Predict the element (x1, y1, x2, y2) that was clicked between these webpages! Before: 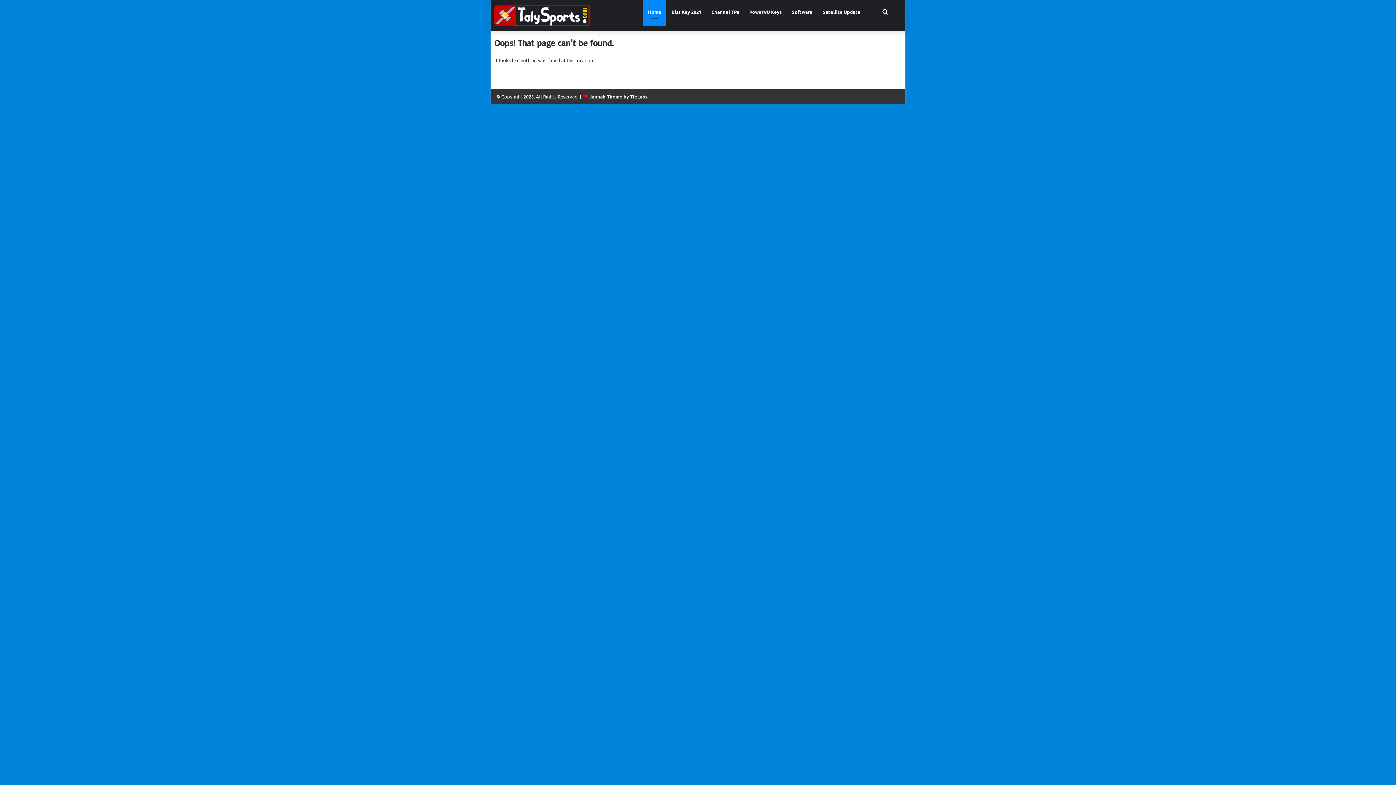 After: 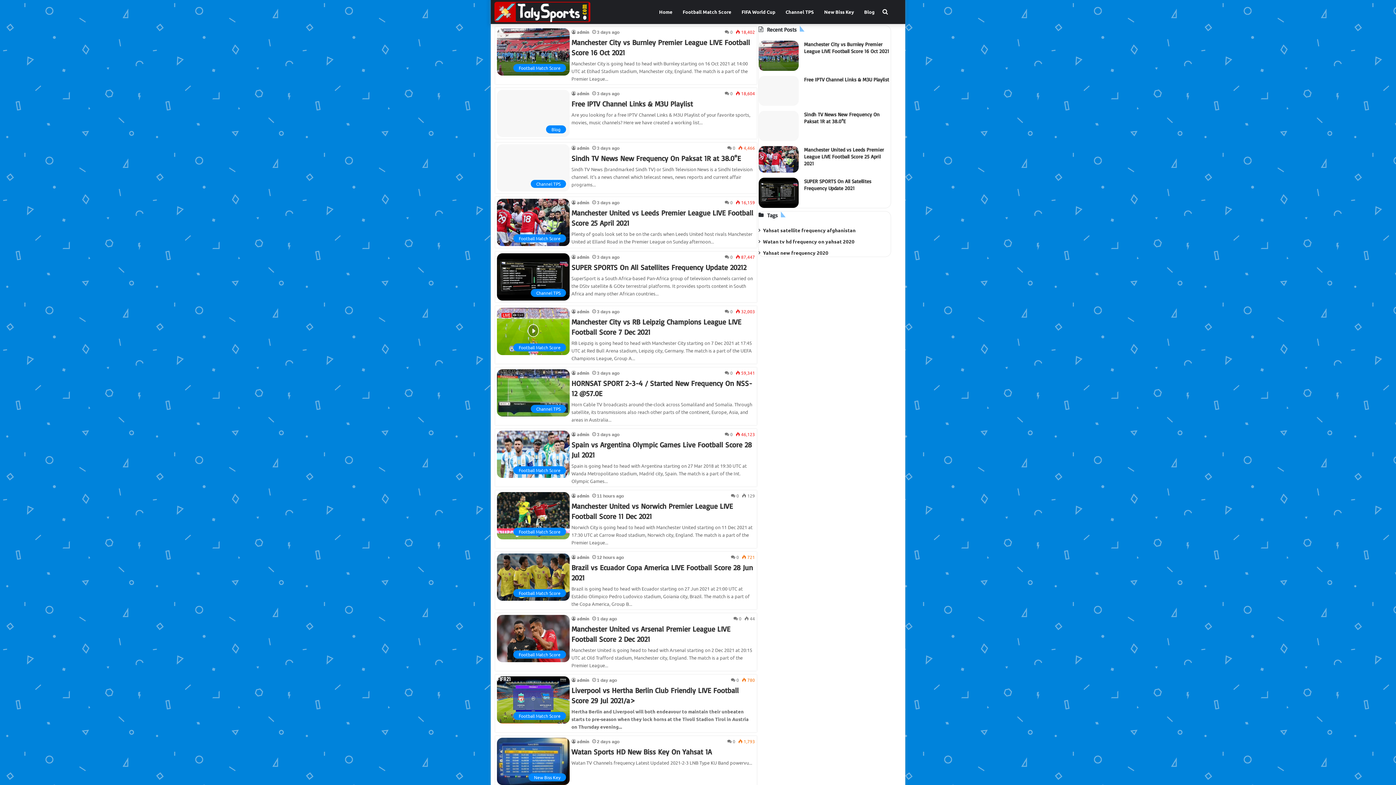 Action: label: Home bbox: (642, 0, 666, 24)